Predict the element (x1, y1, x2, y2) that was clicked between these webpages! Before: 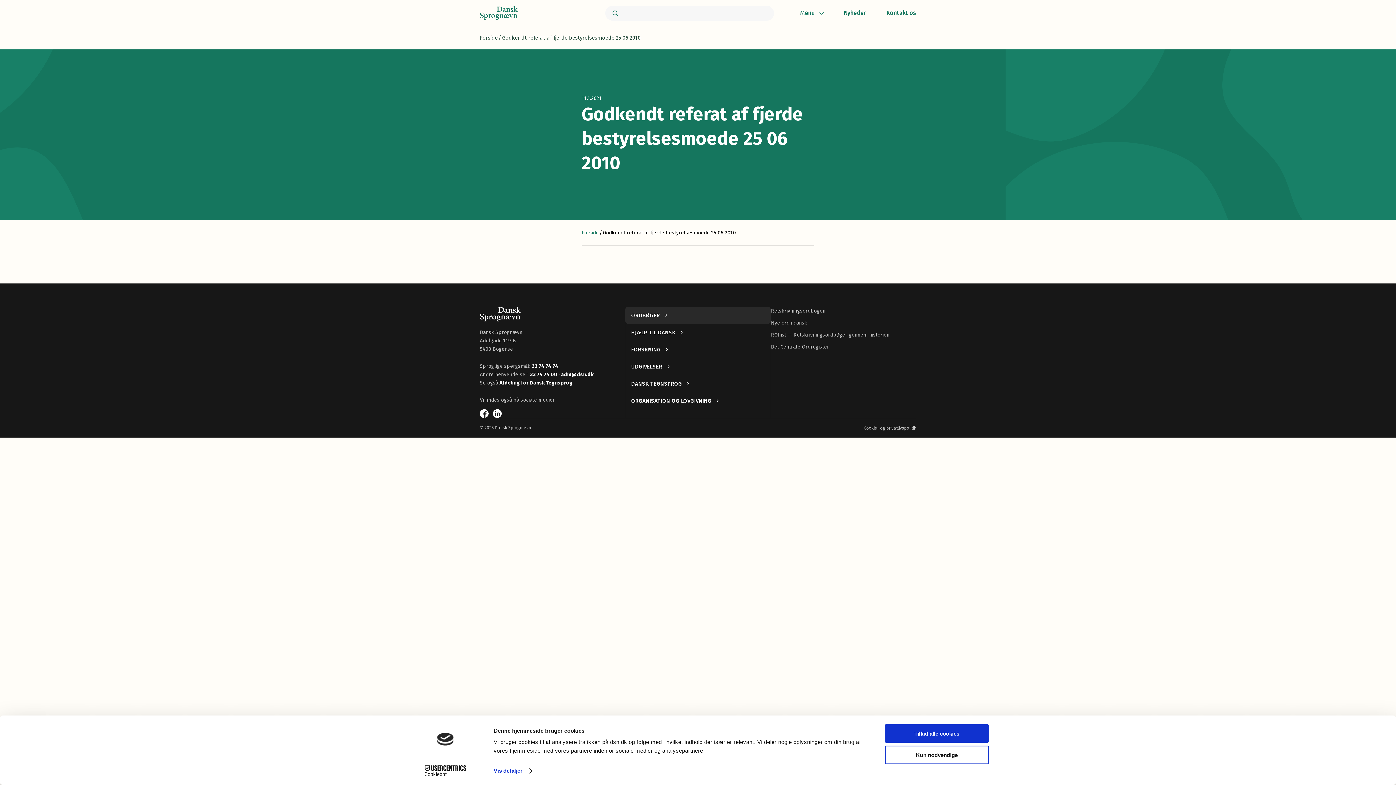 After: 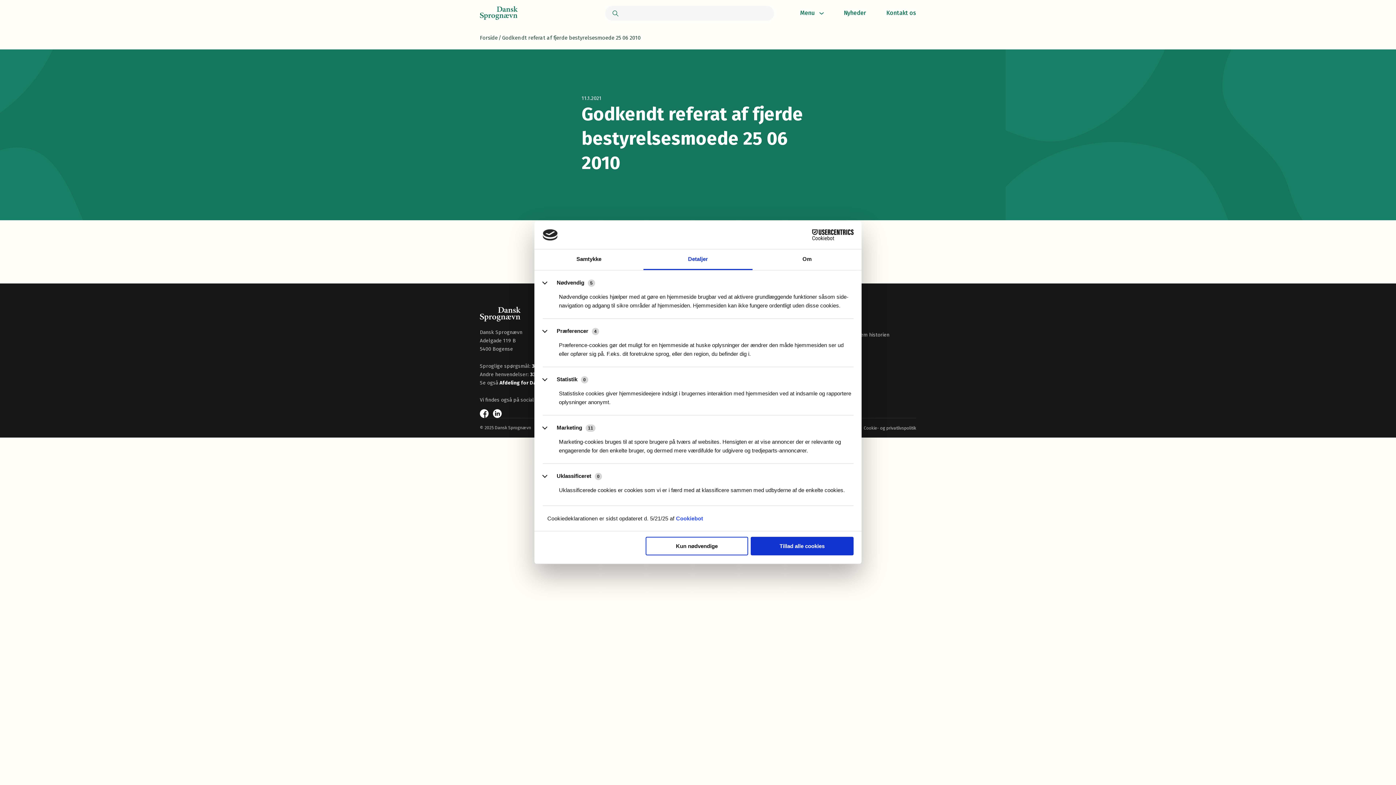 Action: label: Vis detaljer bbox: (493, 765, 532, 776)